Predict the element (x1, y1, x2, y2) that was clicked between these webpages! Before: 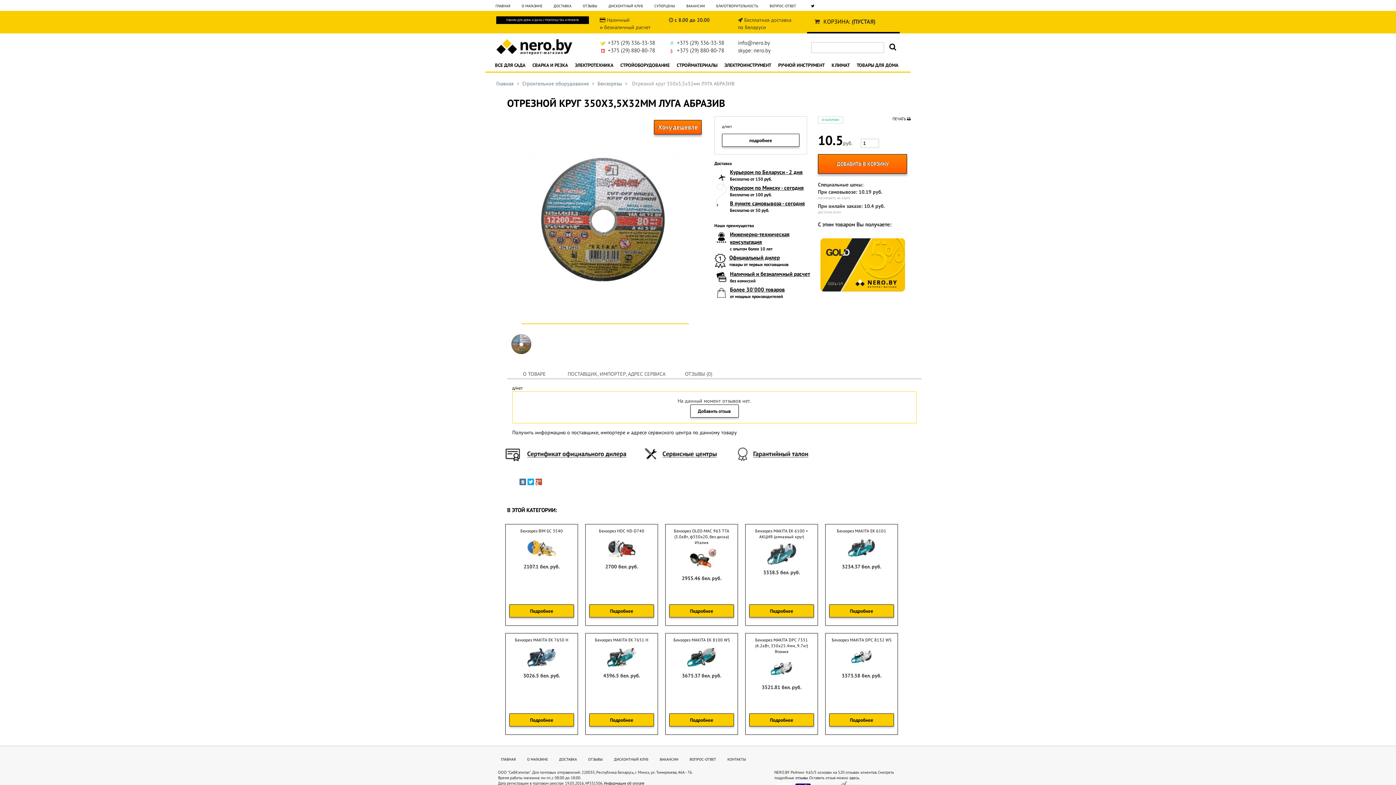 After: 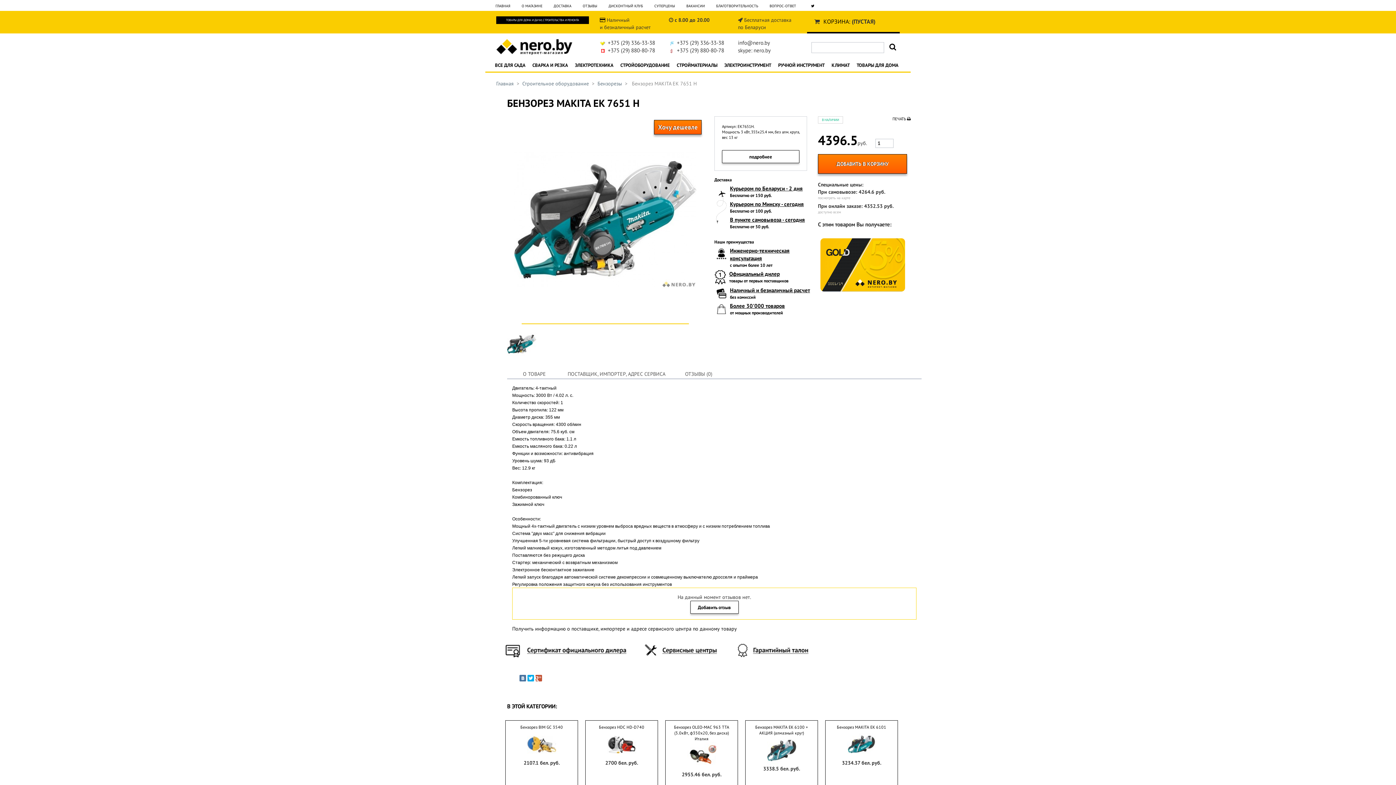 Action: bbox: (607, 653, 636, 660)